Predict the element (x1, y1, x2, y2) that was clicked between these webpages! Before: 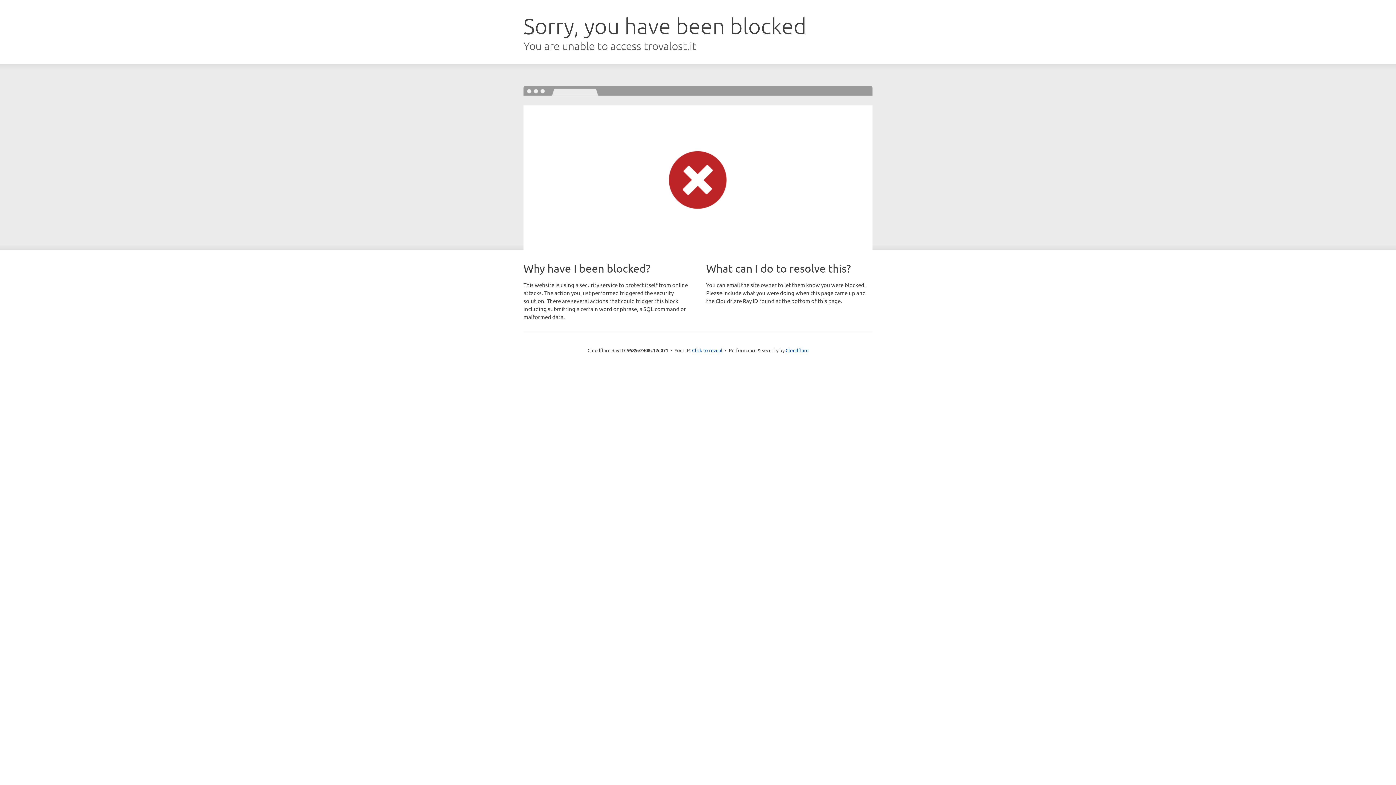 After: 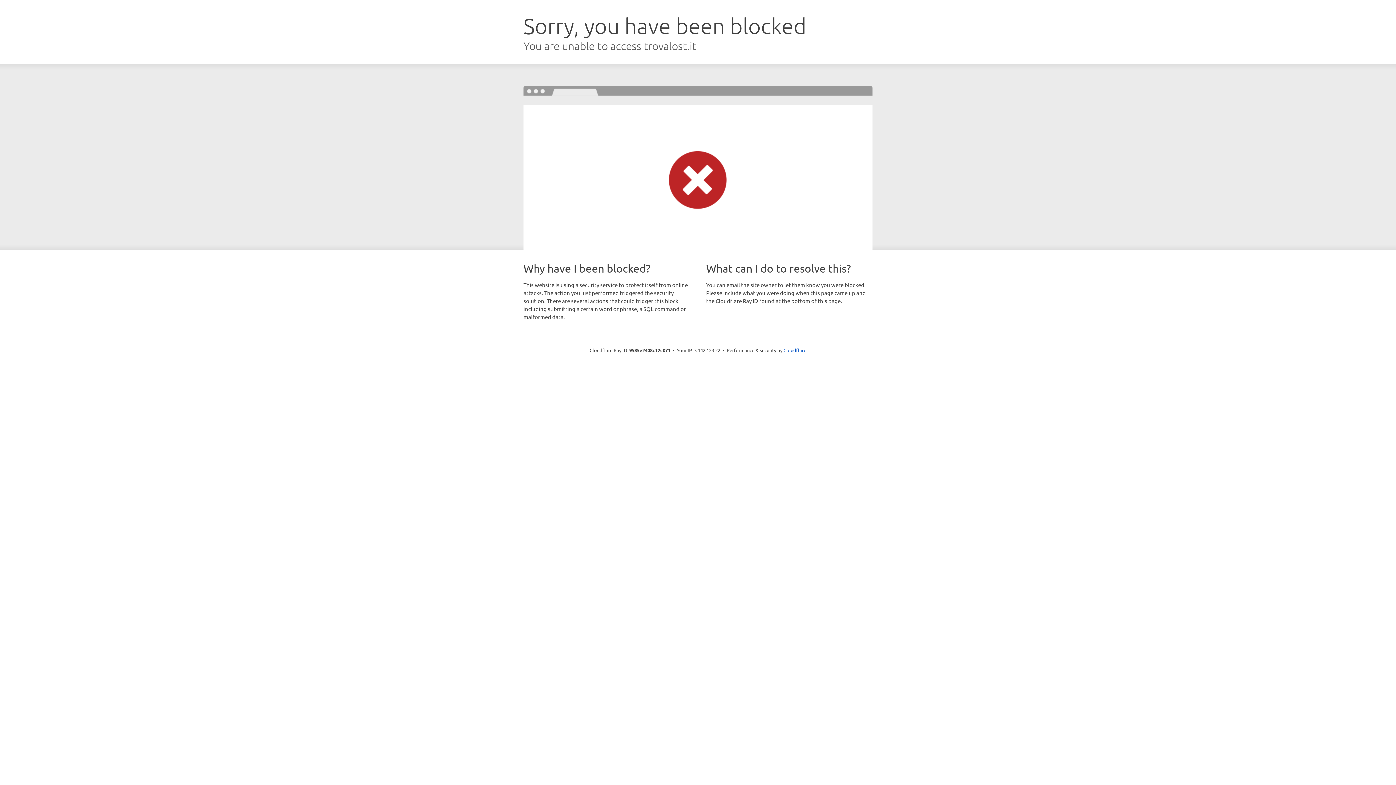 Action: bbox: (692, 346, 722, 353) label: Click to reveal